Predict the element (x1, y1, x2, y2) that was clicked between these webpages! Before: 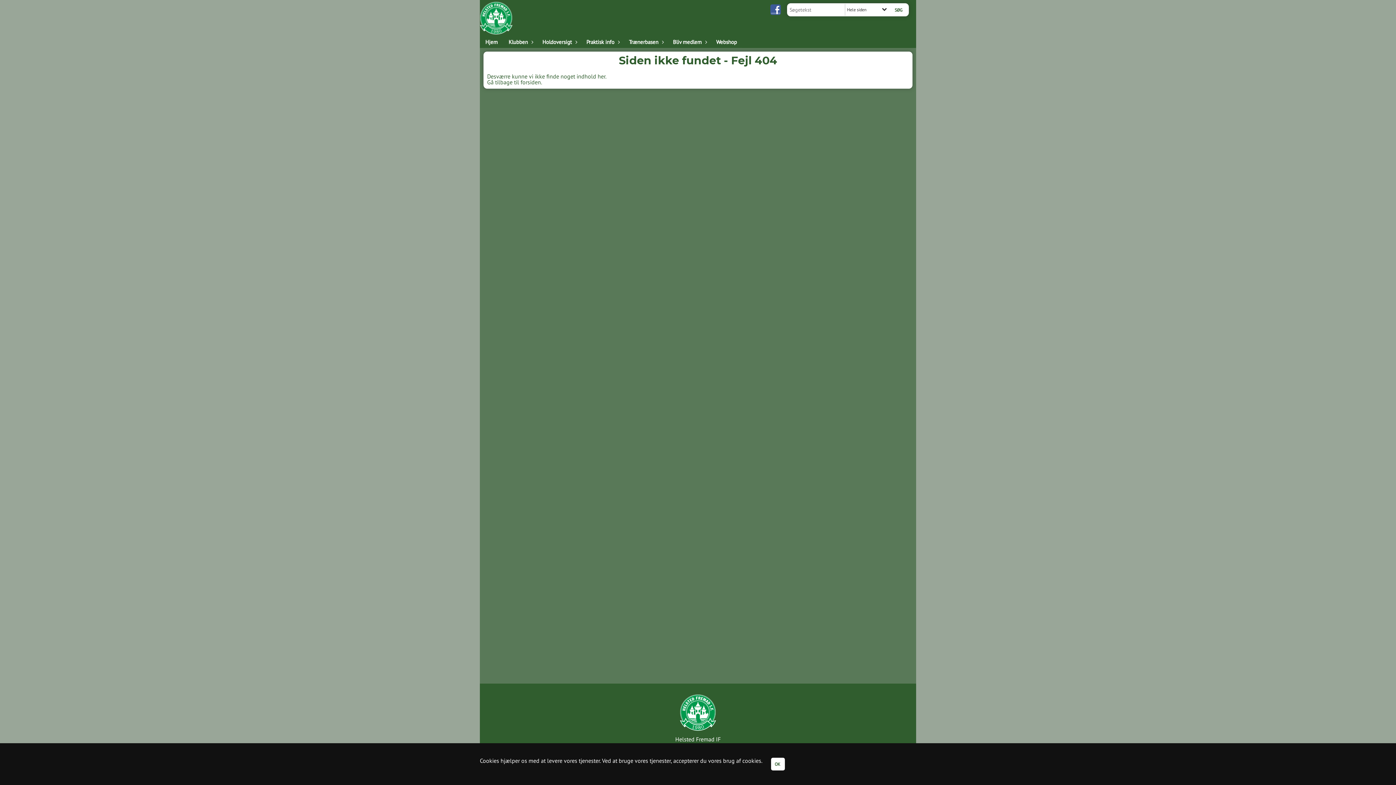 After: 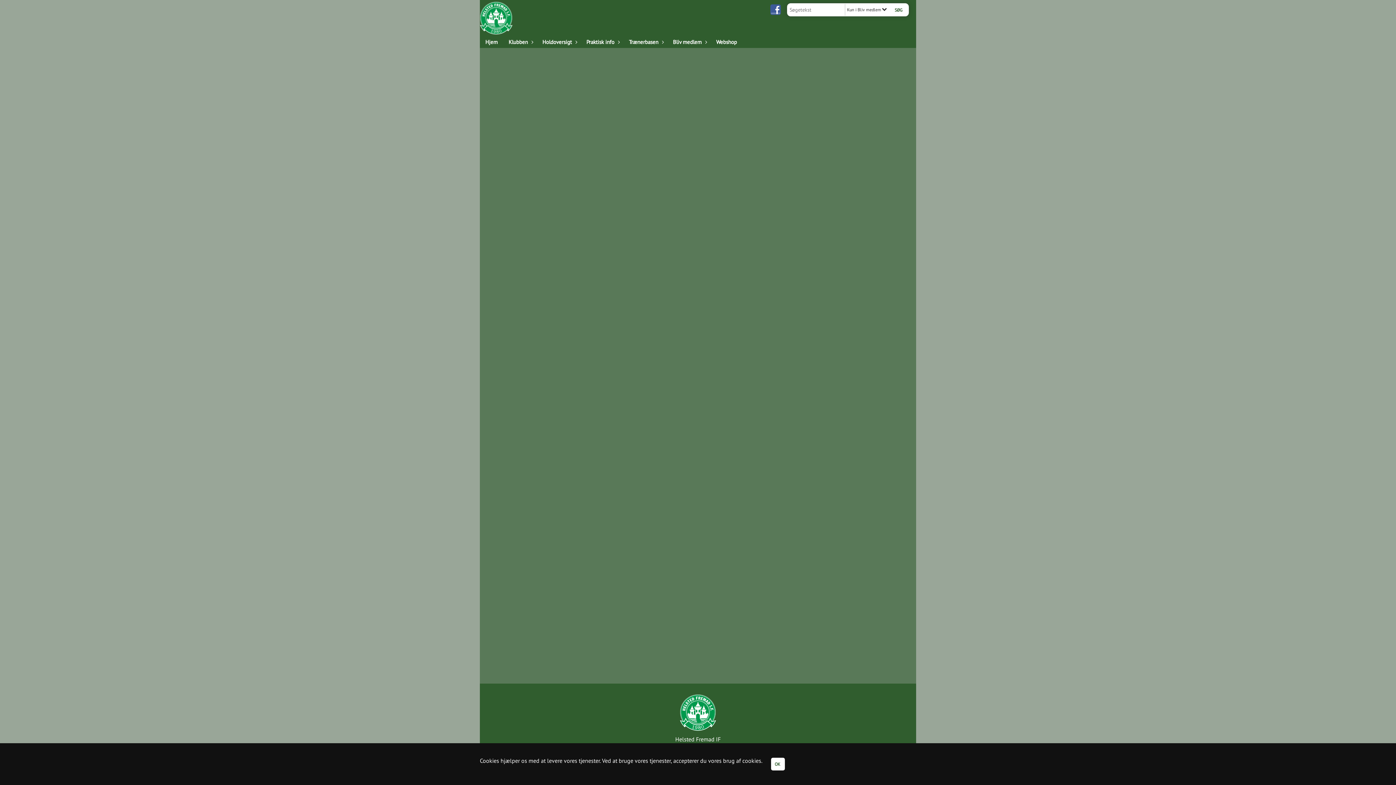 Action: label: Bliv medlem bbox: (667, 36, 710, 48)